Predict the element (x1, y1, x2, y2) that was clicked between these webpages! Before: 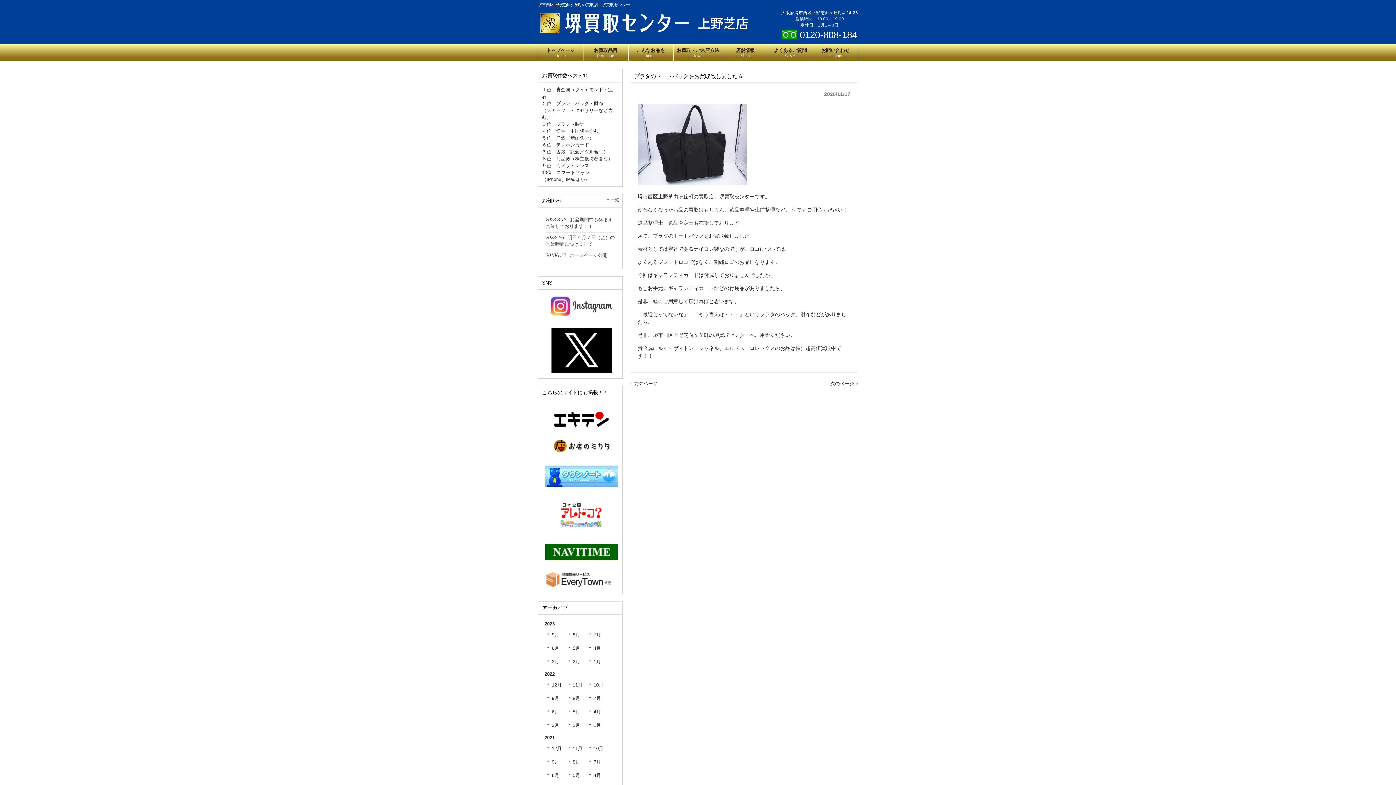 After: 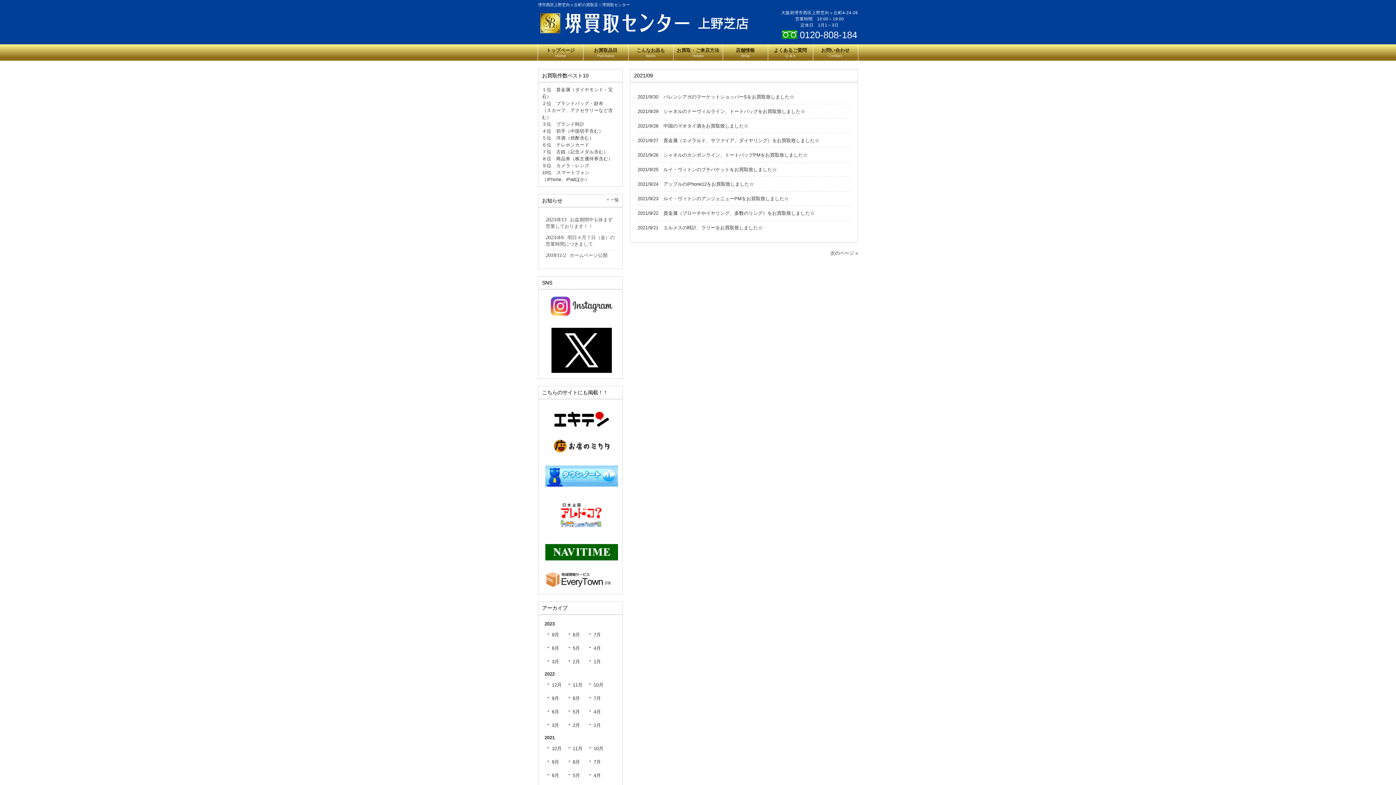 Action: label: 9月 bbox: (547, 756, 564, 768)